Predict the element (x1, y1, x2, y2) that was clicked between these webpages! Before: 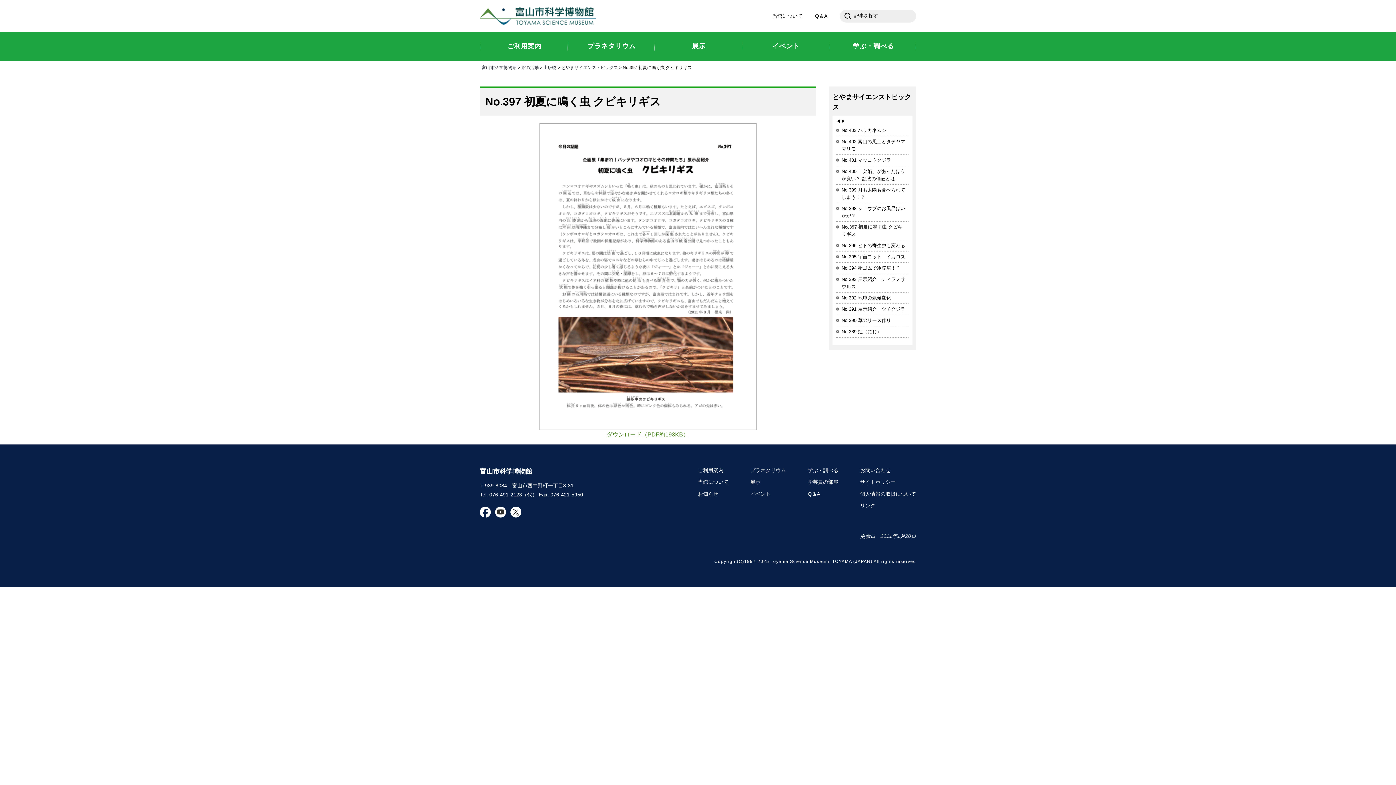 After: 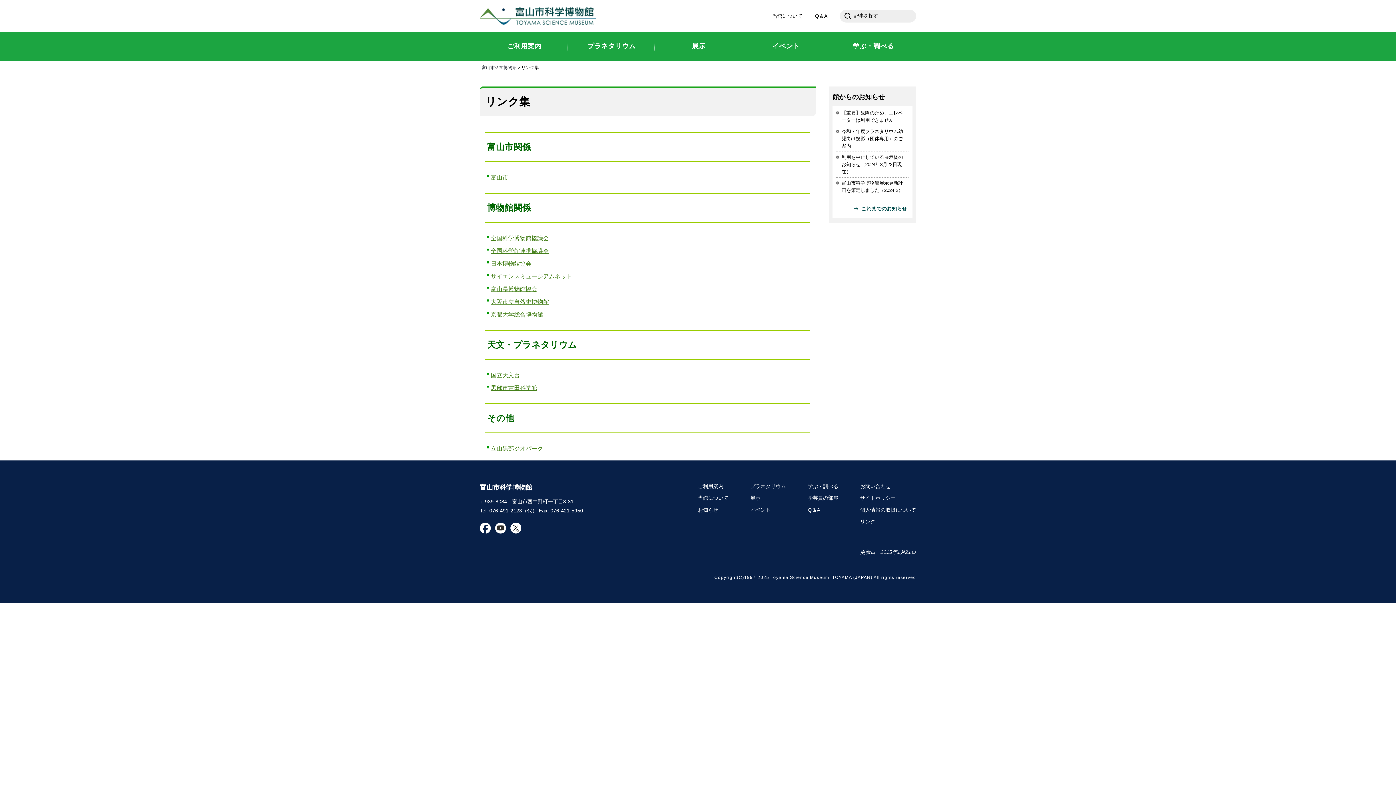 Action: bbox: (860, 502, 875, 508) label: リンク